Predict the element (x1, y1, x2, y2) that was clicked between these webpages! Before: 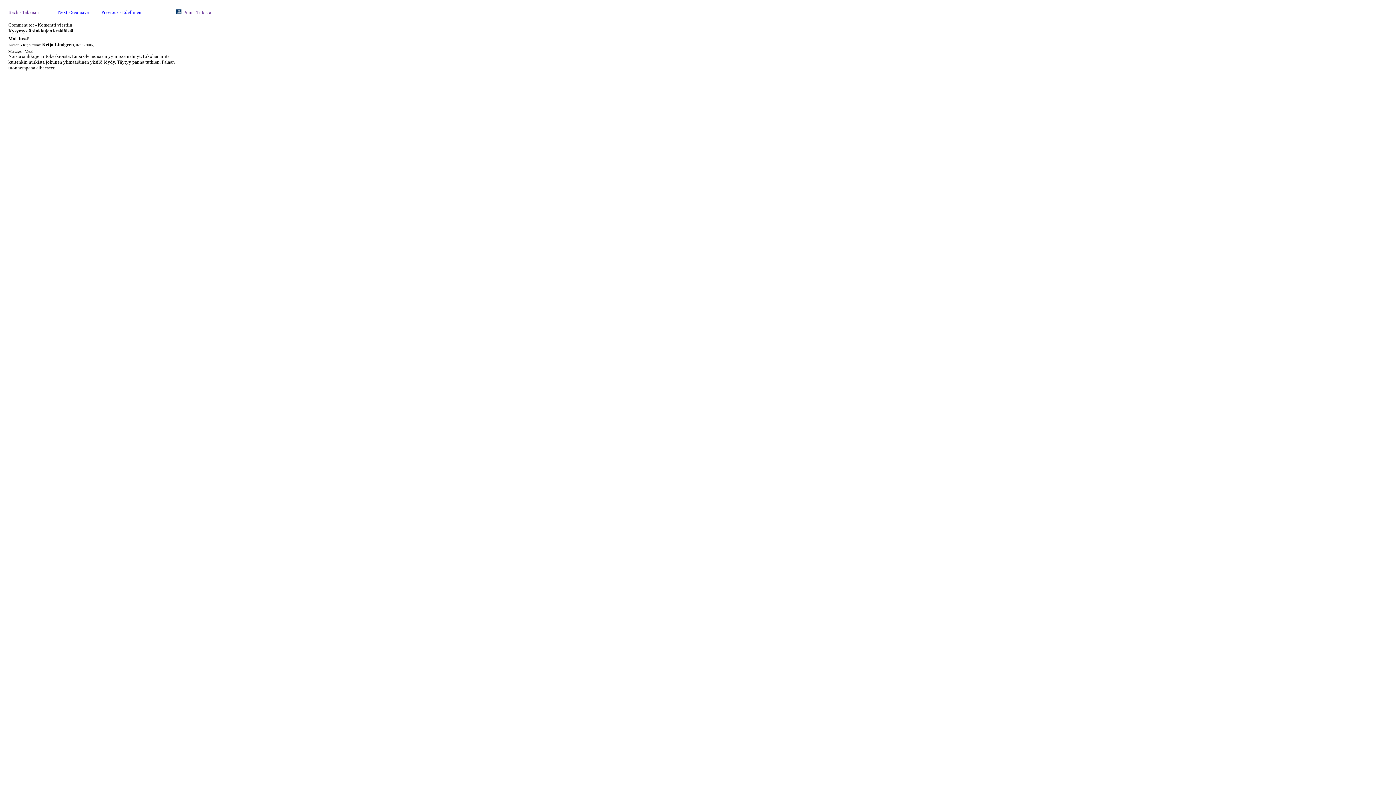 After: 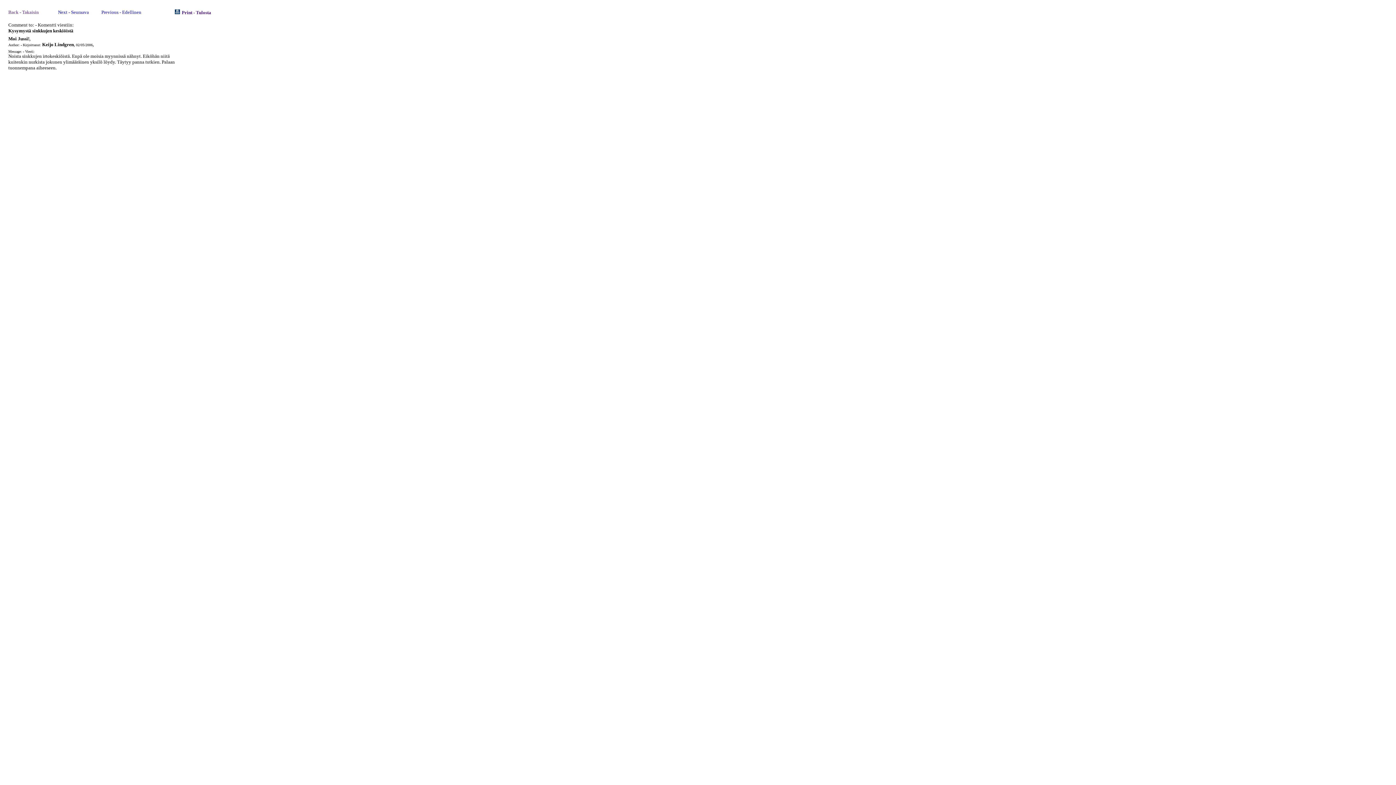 Action: bbox: (183, 9, 211, 15) label: Print - Tulosta